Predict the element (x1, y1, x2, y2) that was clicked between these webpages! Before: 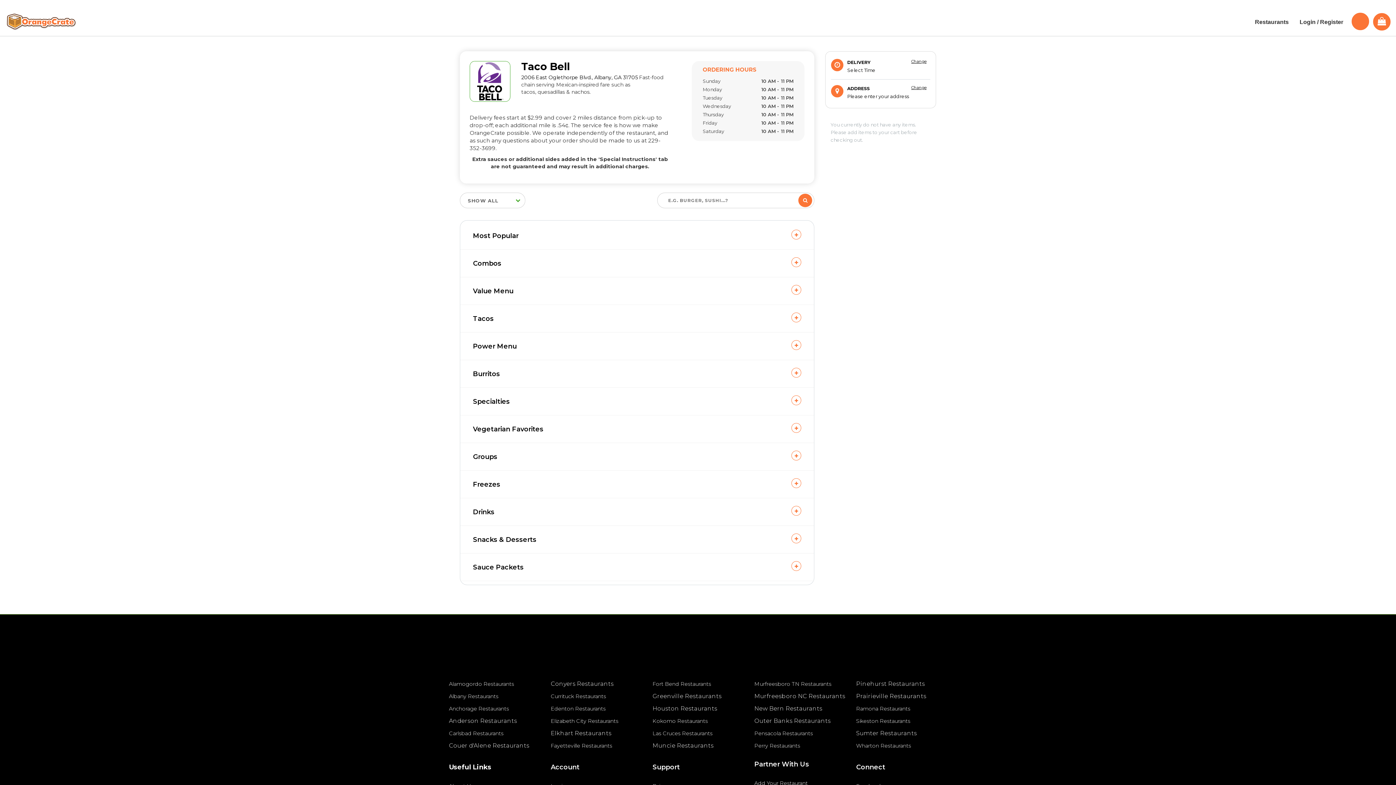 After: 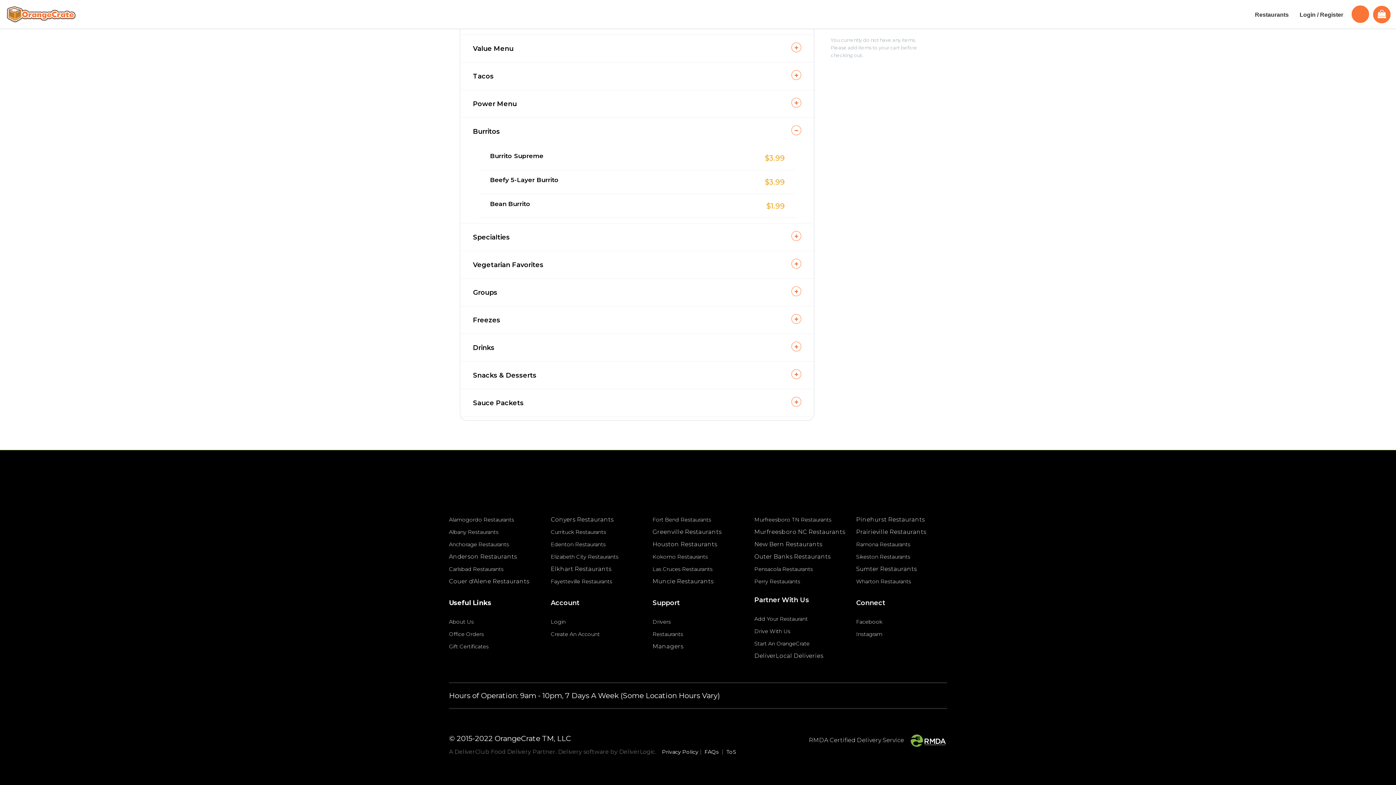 Action: bbox: (473, 368, 801, 382) label: Burritos
 